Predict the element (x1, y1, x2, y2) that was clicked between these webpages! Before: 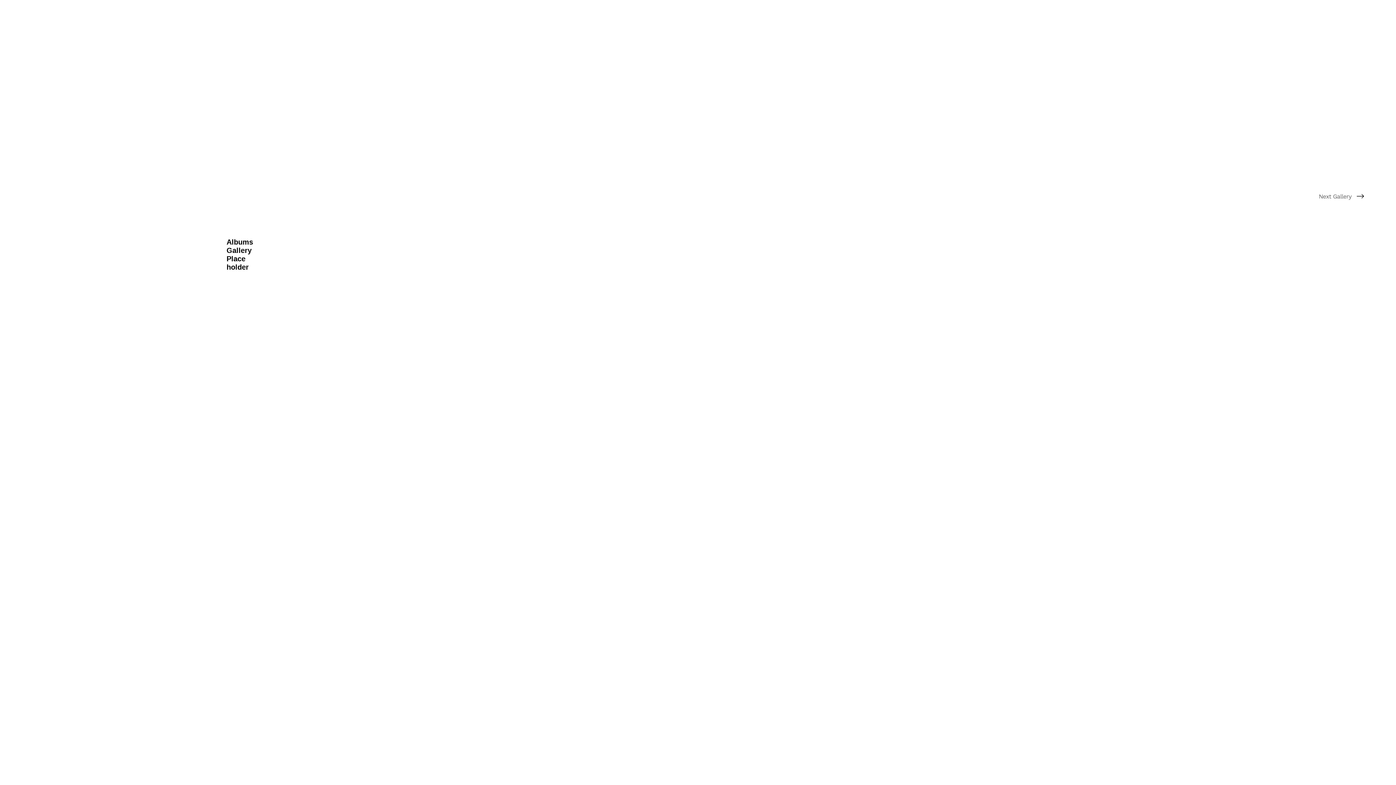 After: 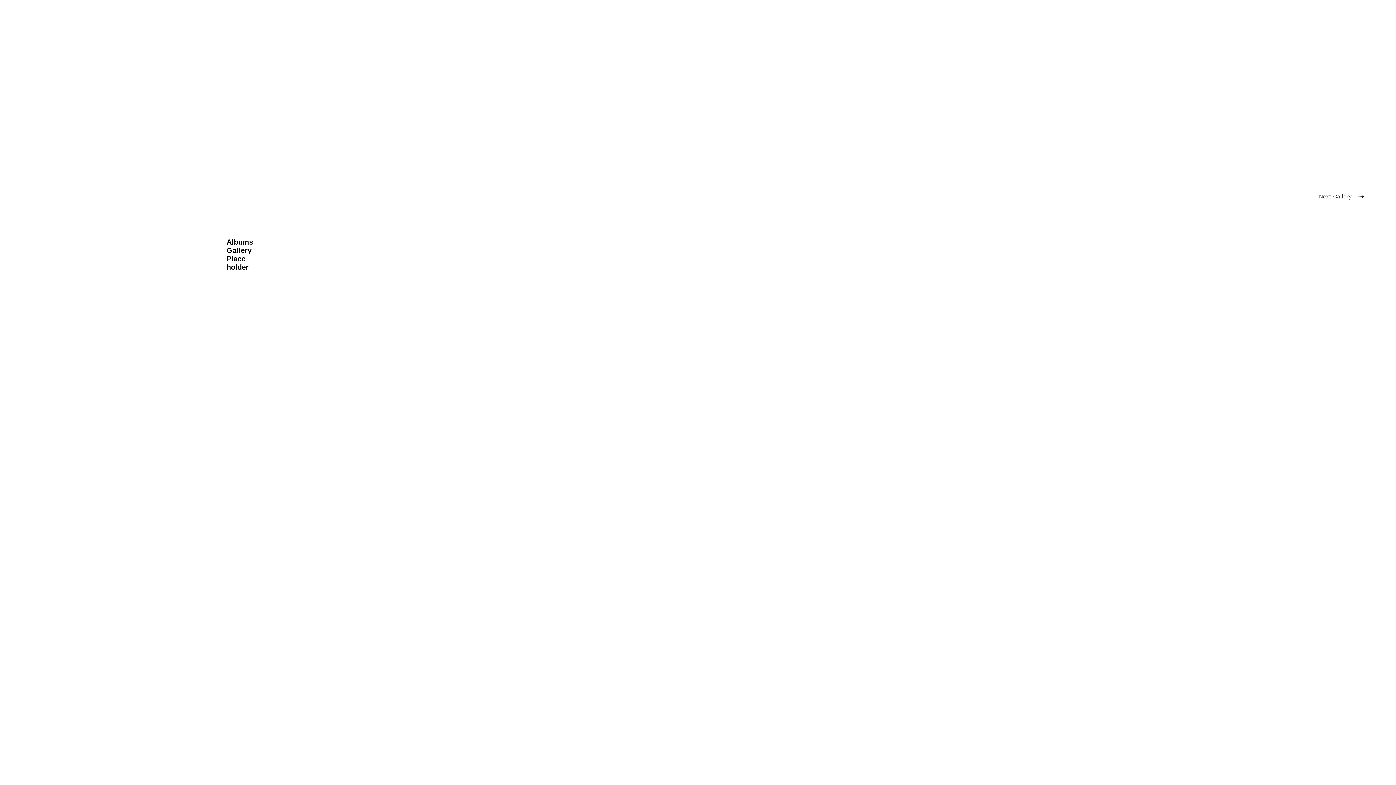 Action: bbox: (1221, 188, 1367, 204) label: Next Gallery